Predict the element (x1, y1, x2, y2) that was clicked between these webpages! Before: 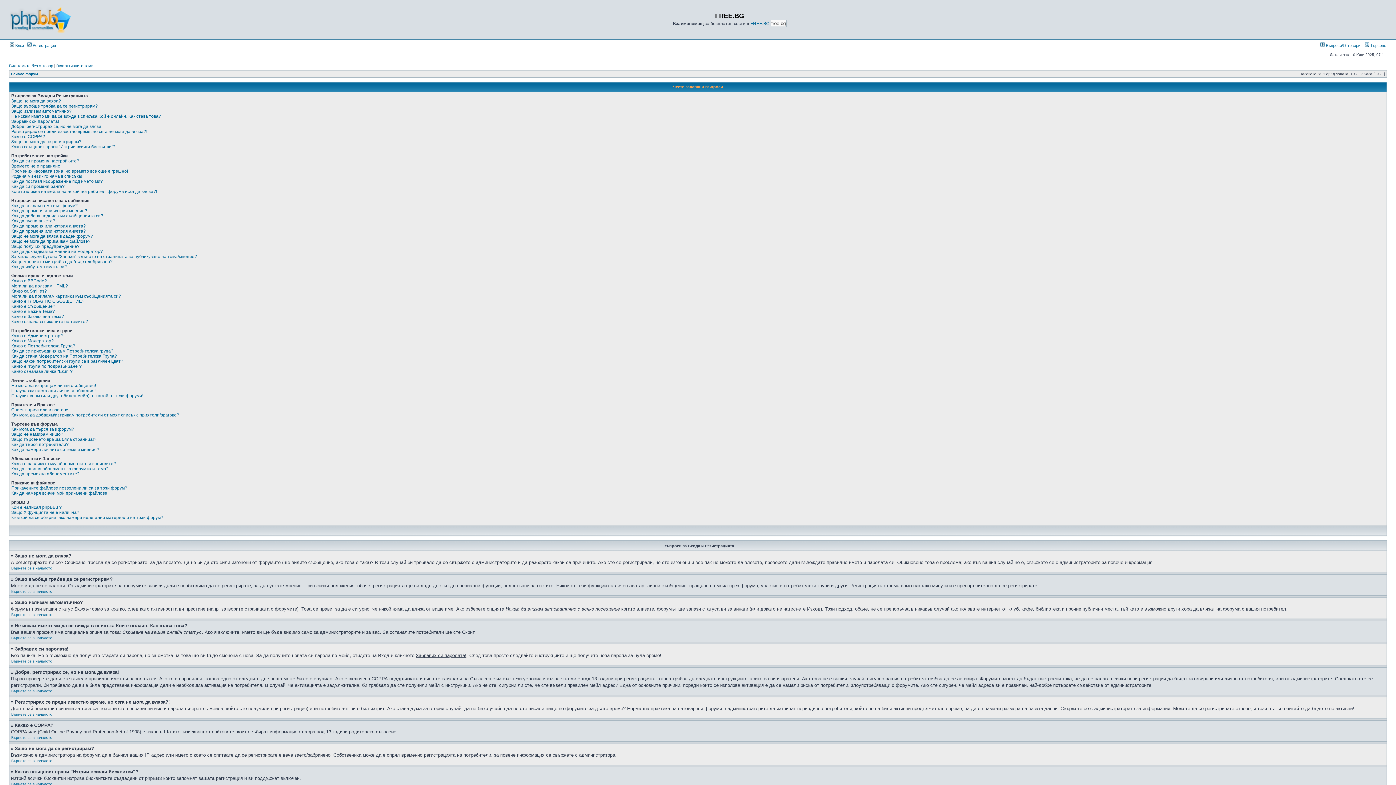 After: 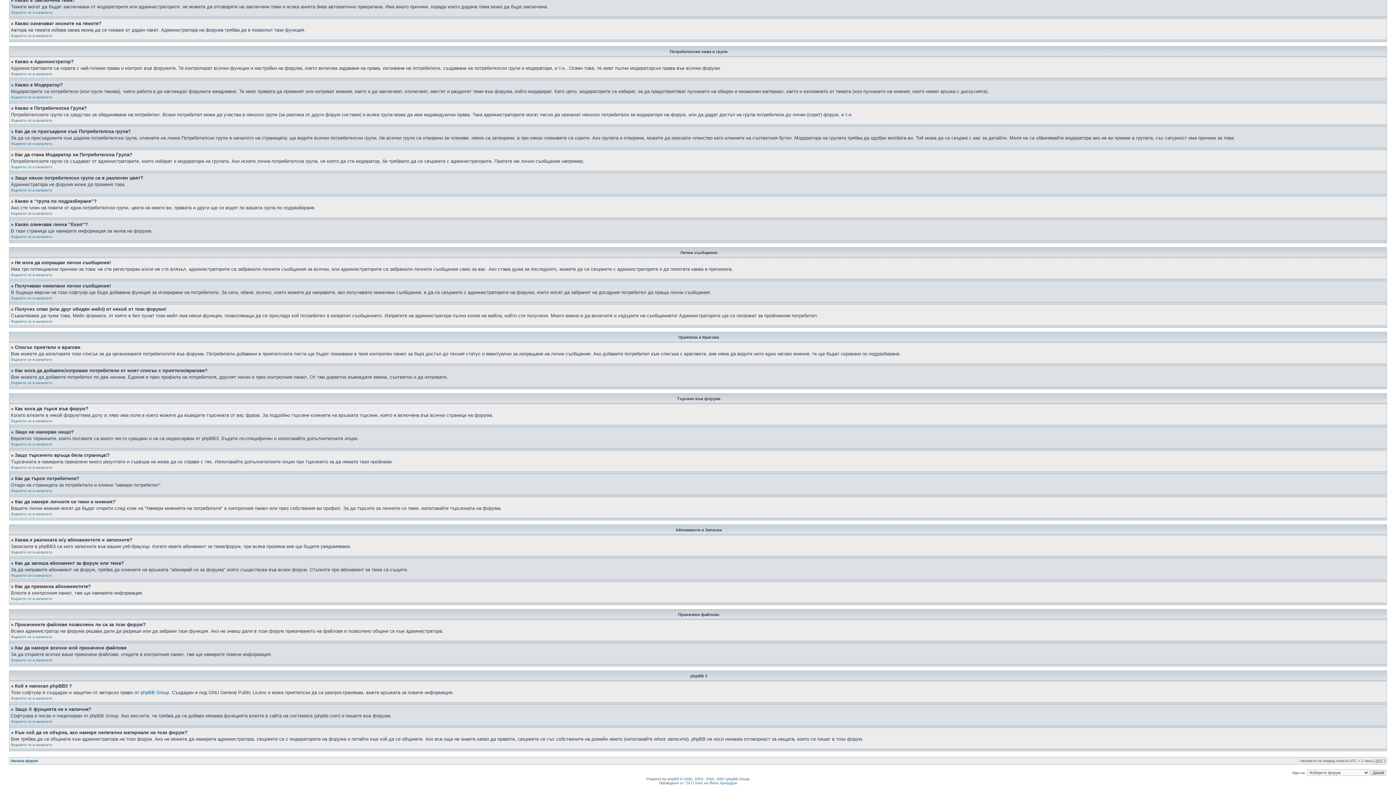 Action: bbox: (11, 490, 107, 496) label: Как да намеря всички мой прикачени файлове